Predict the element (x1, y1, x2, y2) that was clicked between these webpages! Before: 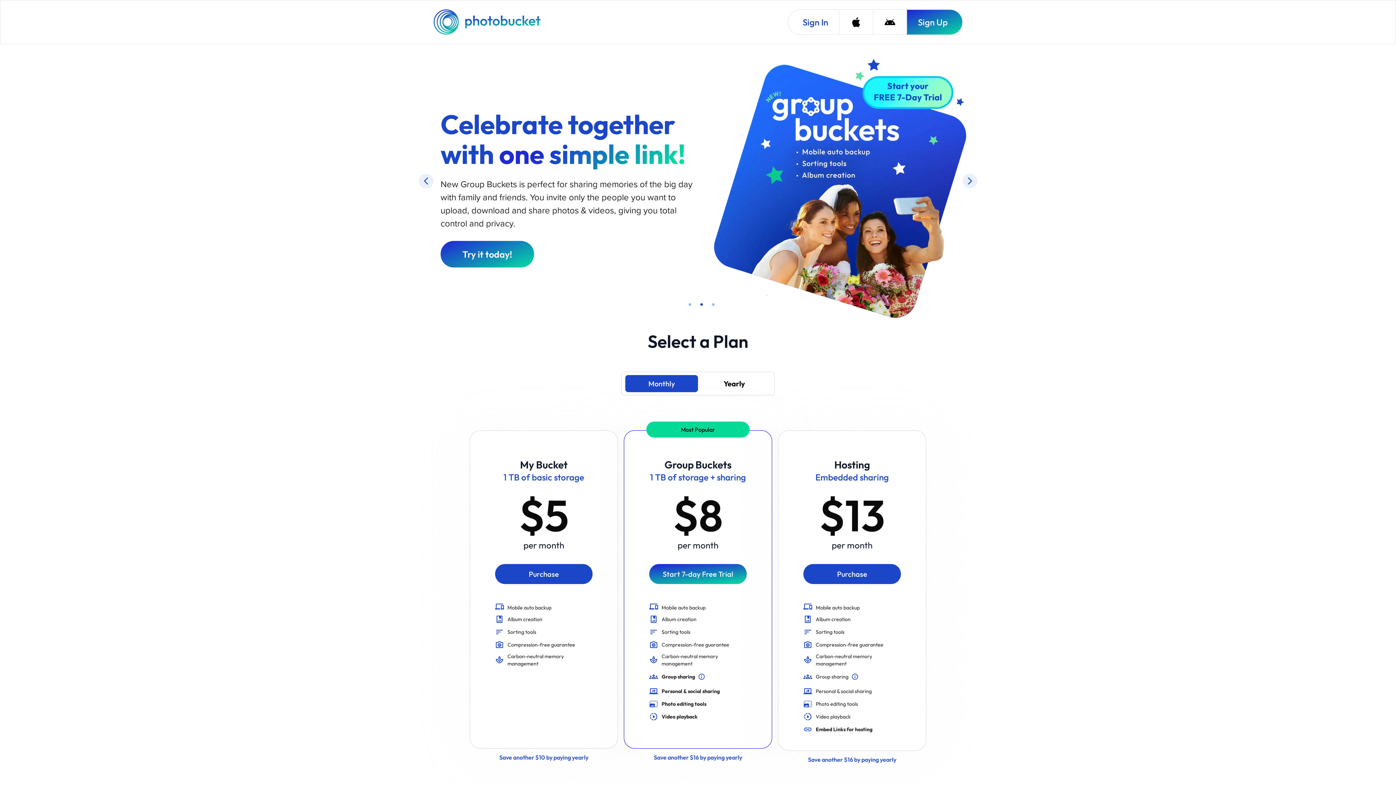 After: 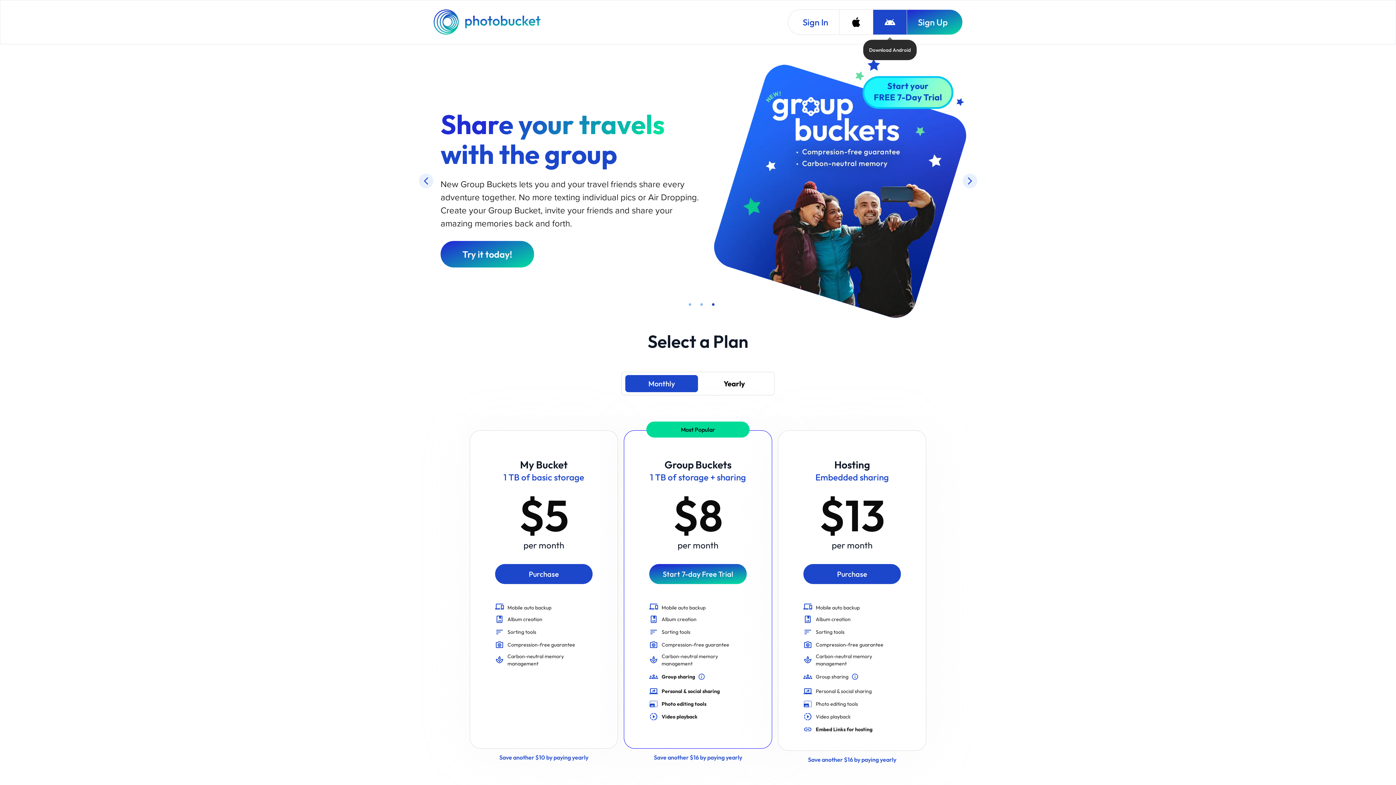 Action: bbox: (873, 9, 906, 34) label: Download Android